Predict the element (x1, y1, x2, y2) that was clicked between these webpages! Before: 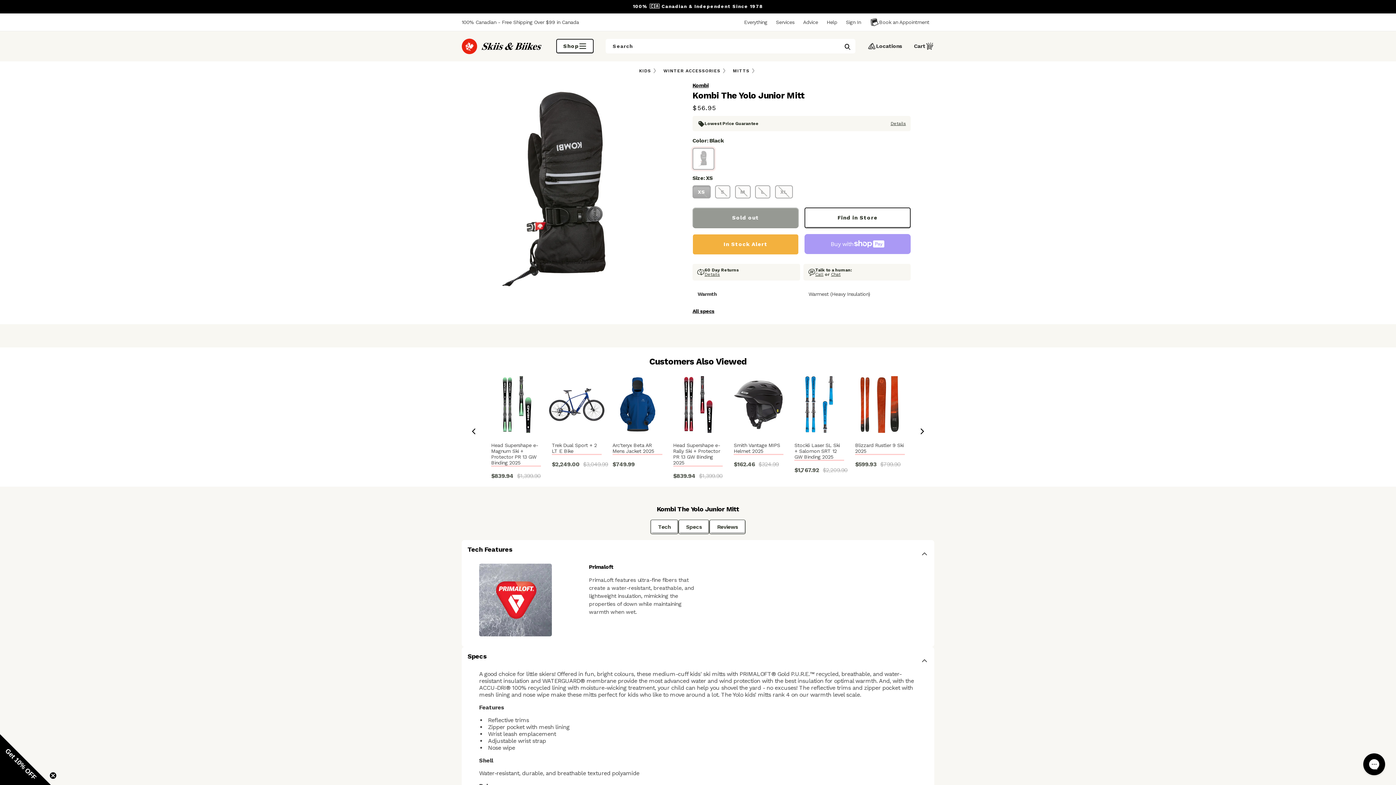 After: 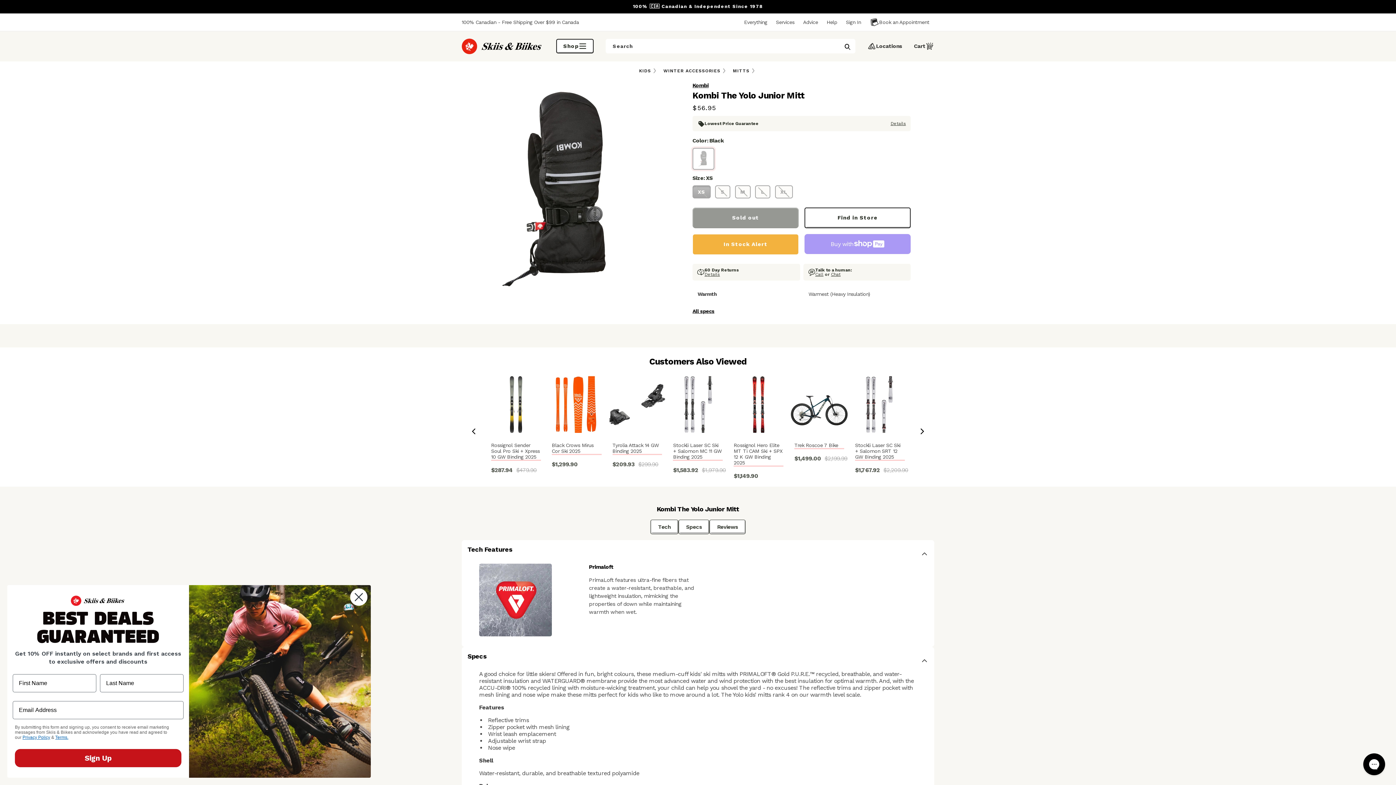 Action: bbox: (917, 426, 927, 436) label: Next slide